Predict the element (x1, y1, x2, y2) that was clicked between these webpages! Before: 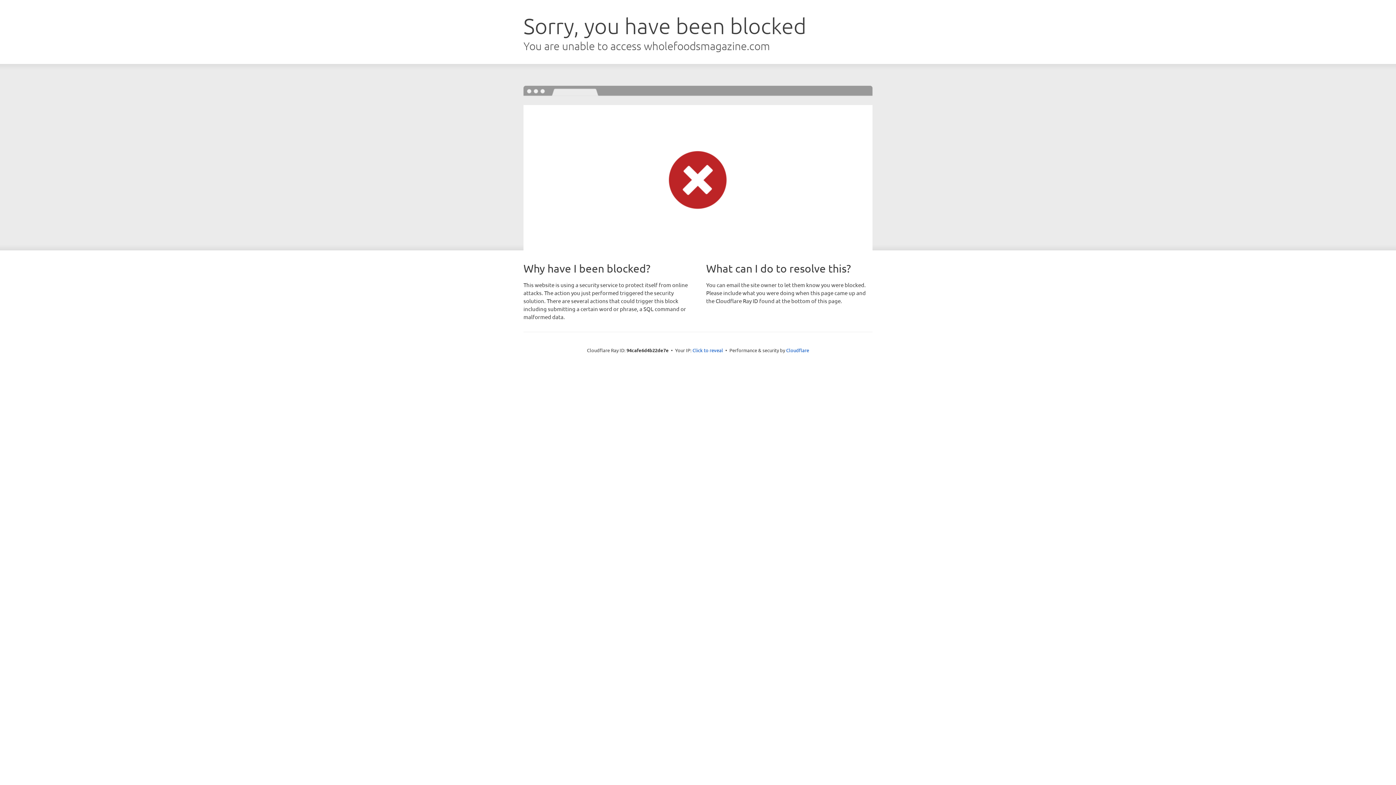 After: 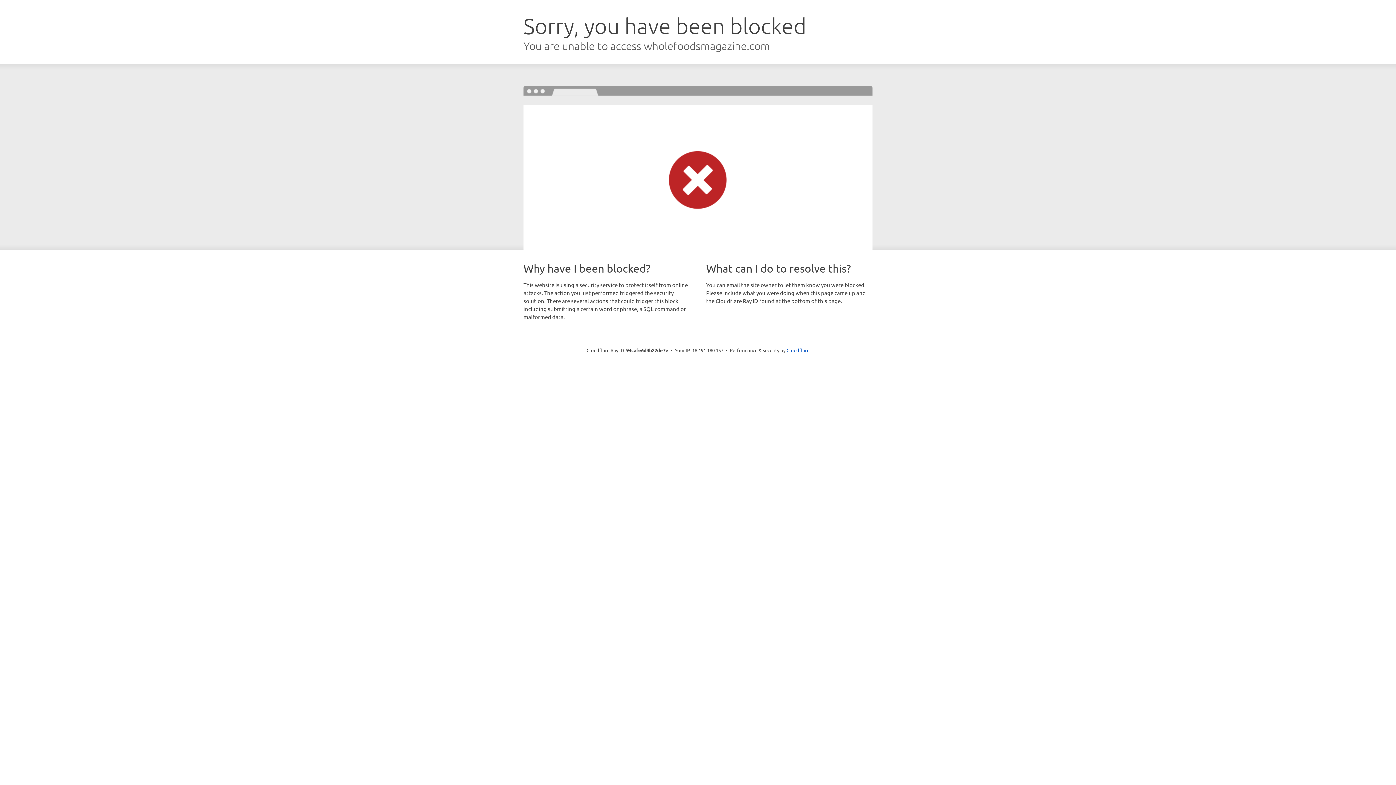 Action: label: Click to reveal bbox: (692, 346, 723, 353)